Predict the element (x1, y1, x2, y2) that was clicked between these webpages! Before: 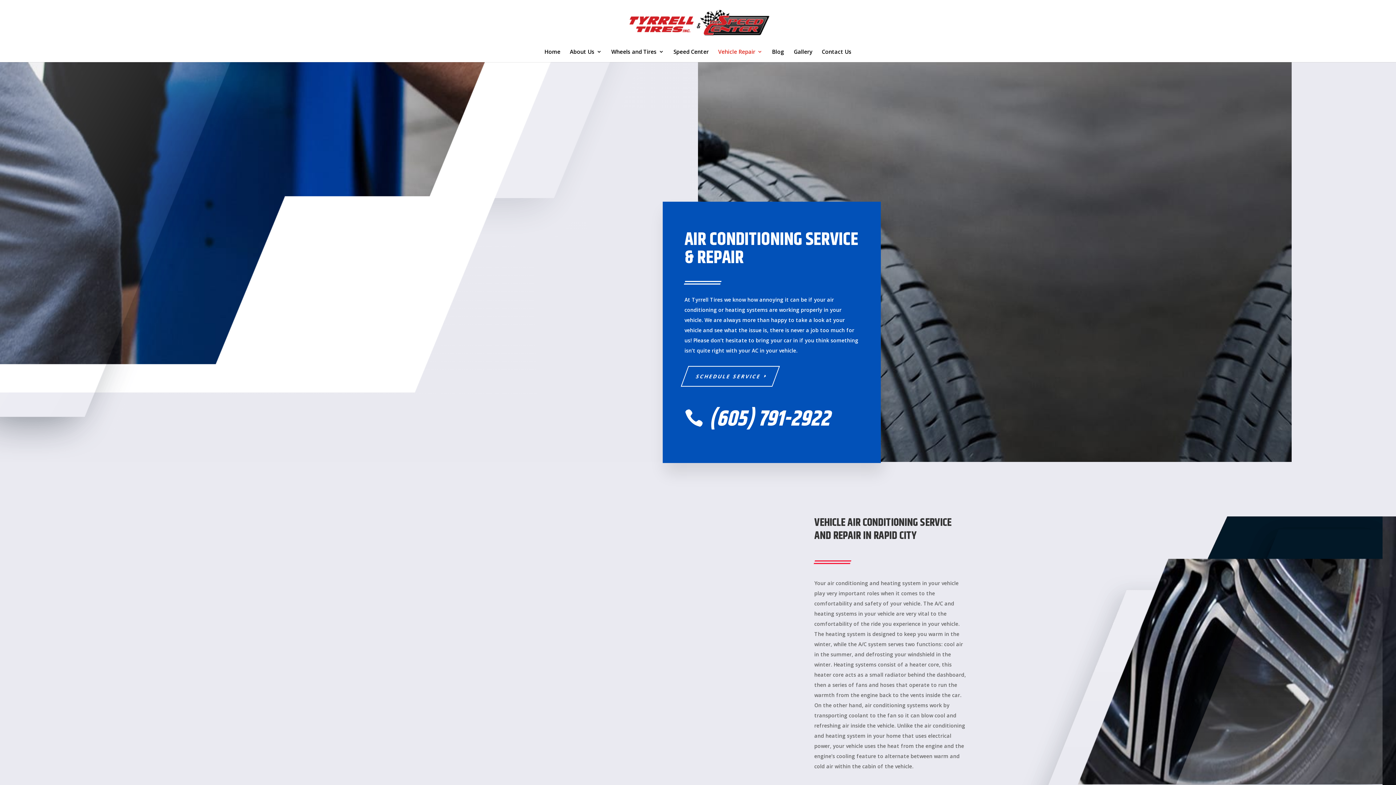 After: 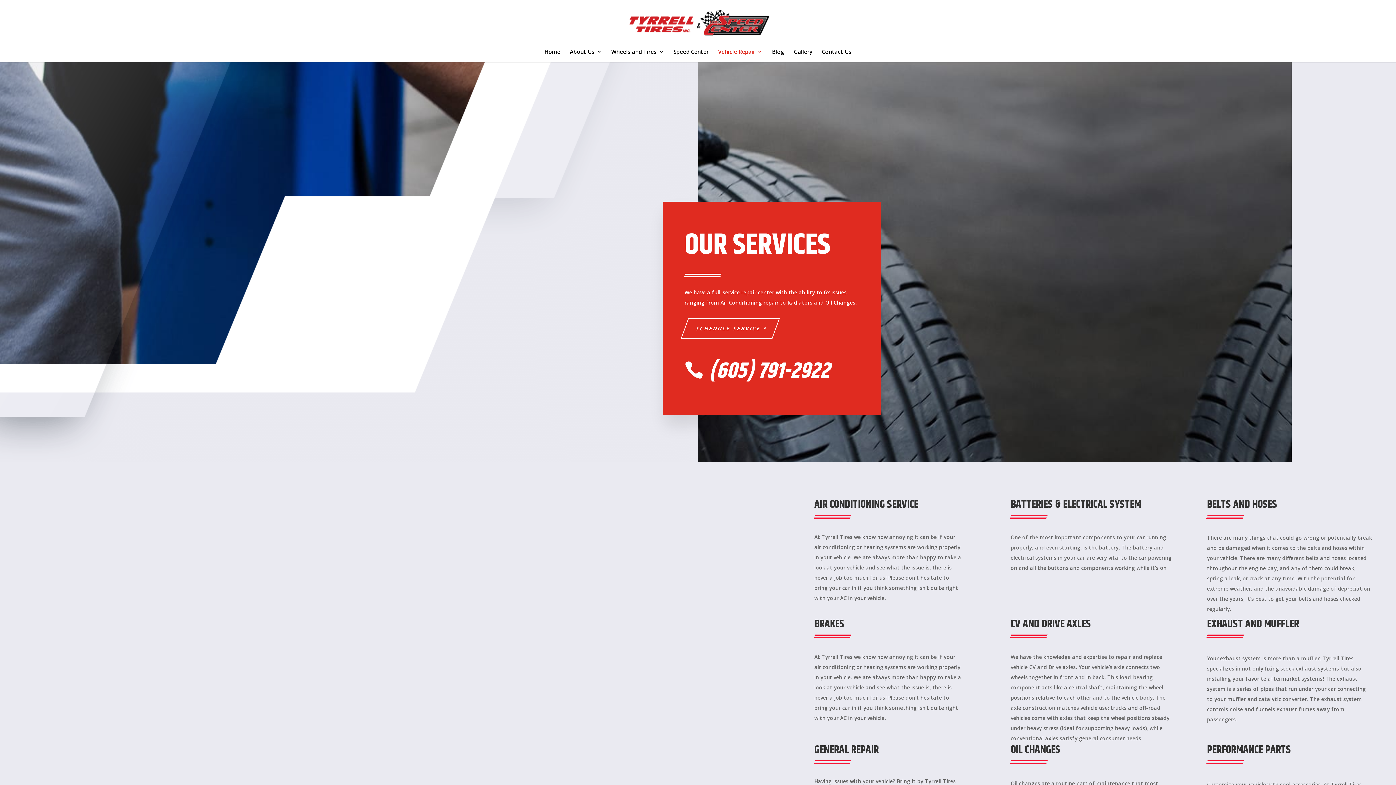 Action: label: Vehicle Repair bbox: (718, 49, 762, 62)